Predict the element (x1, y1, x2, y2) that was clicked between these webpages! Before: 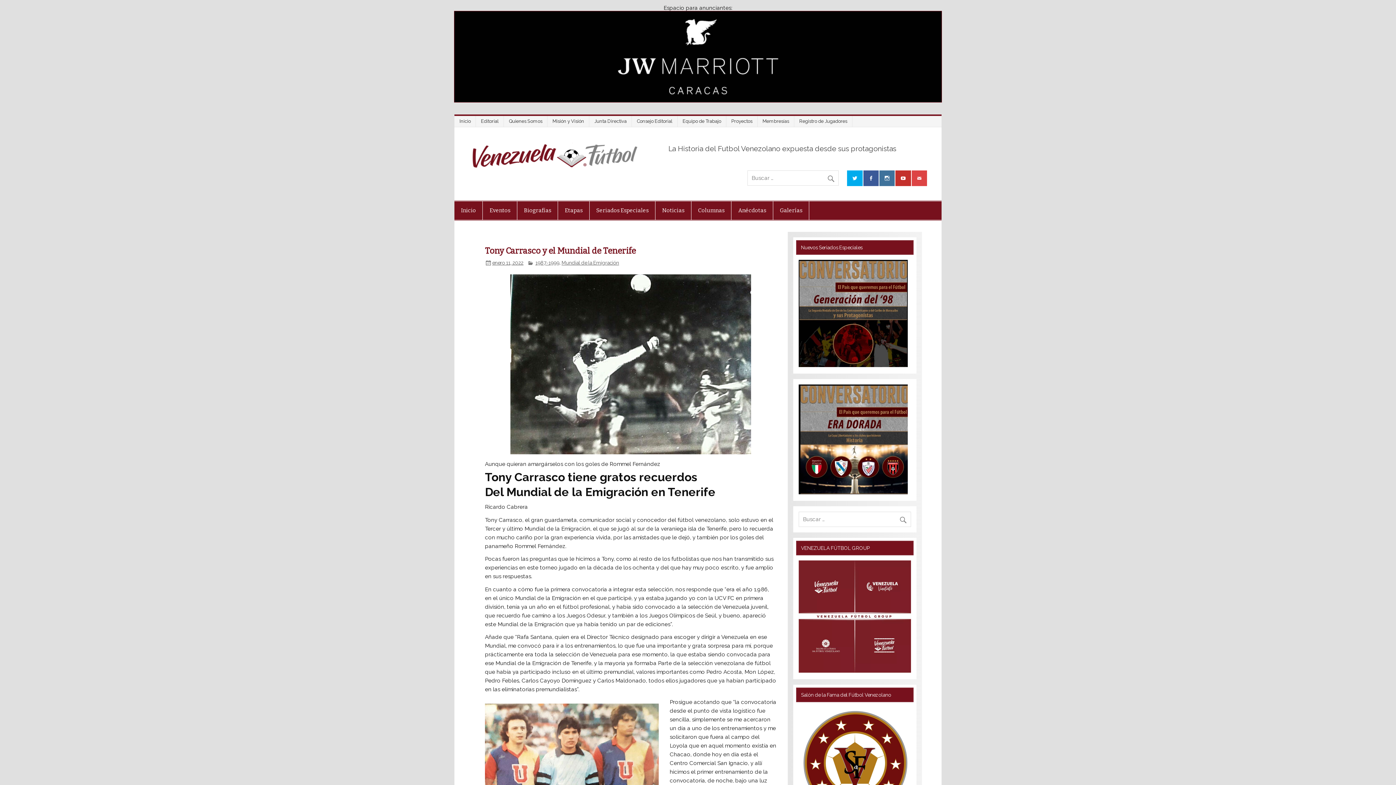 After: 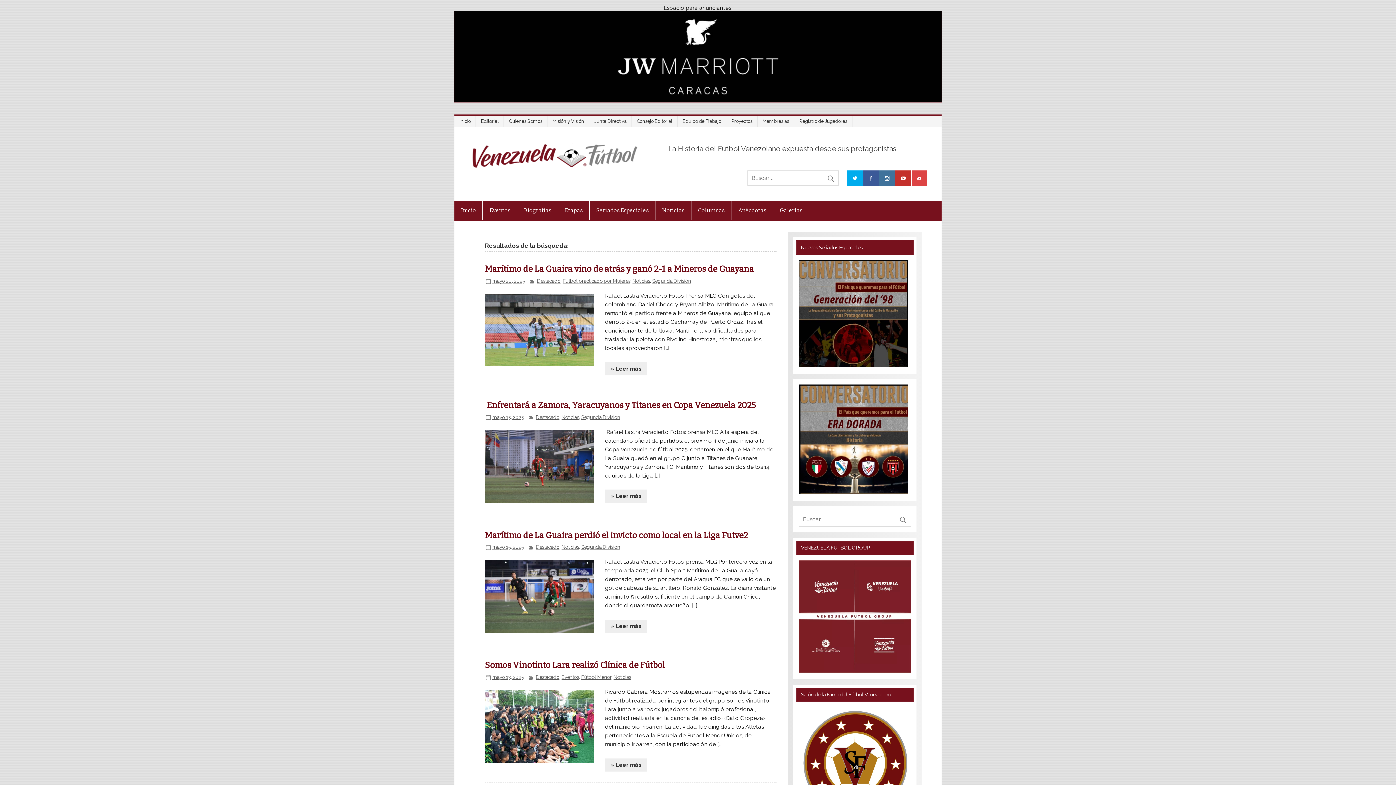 Action: bbox: (899, 512, 911, 524)